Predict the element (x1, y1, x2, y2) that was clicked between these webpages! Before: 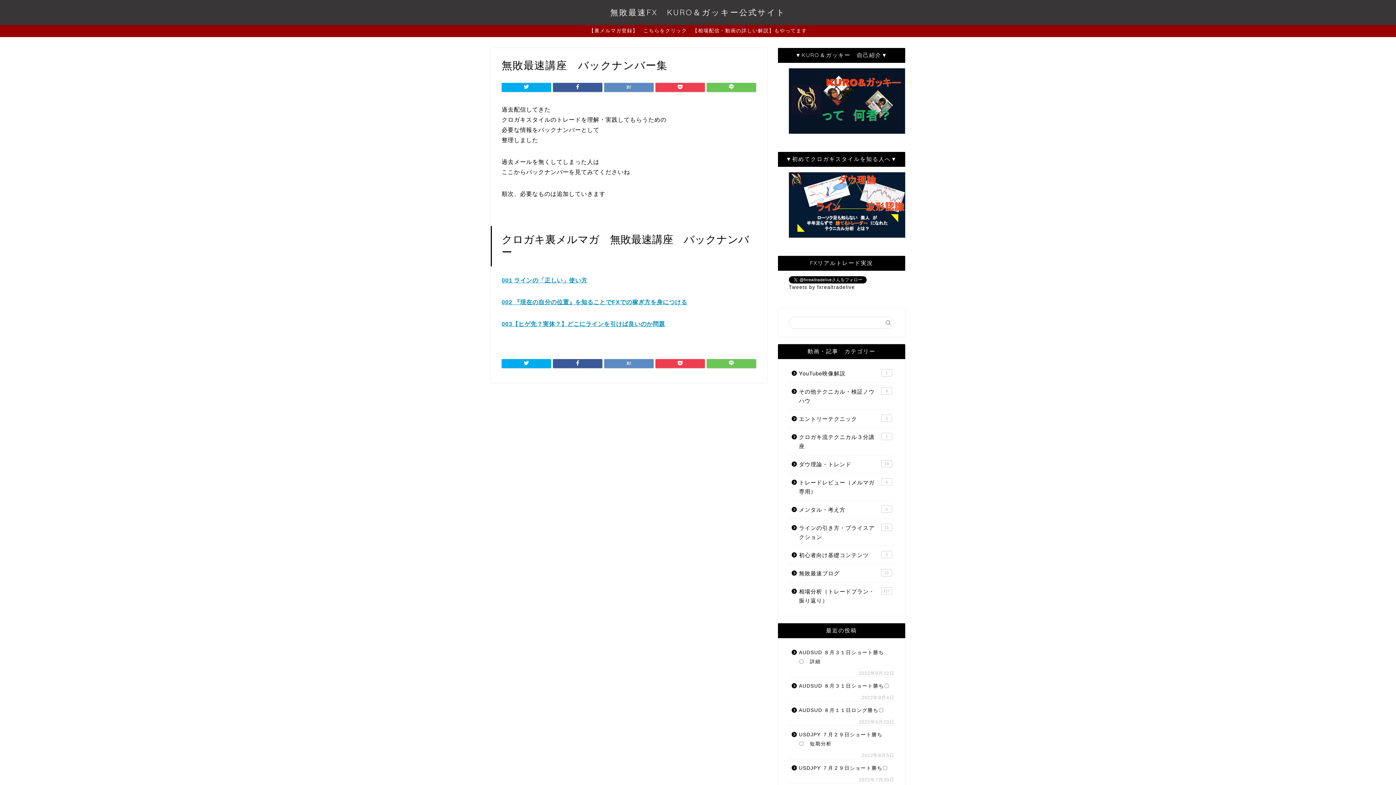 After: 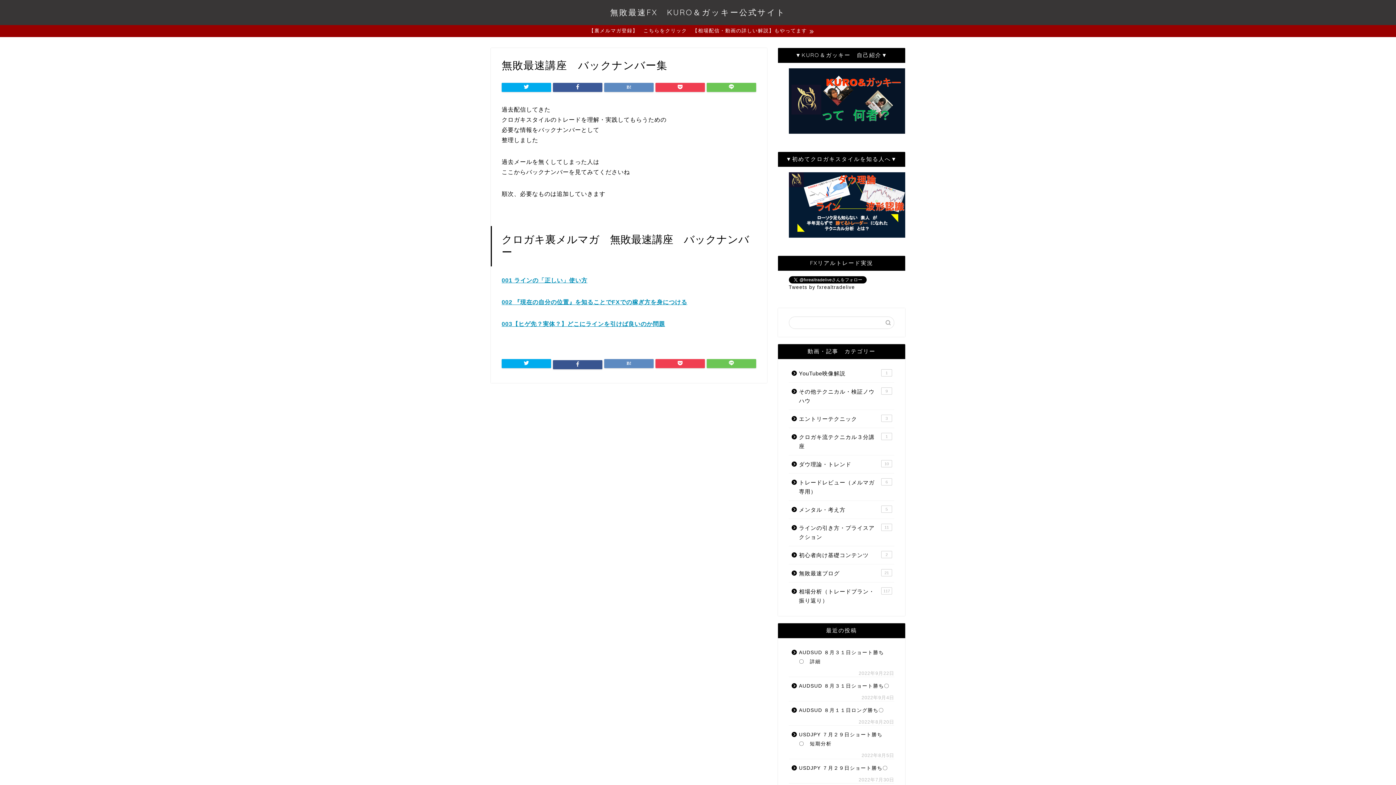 Action: bbox: (553, 359, 602, 368)